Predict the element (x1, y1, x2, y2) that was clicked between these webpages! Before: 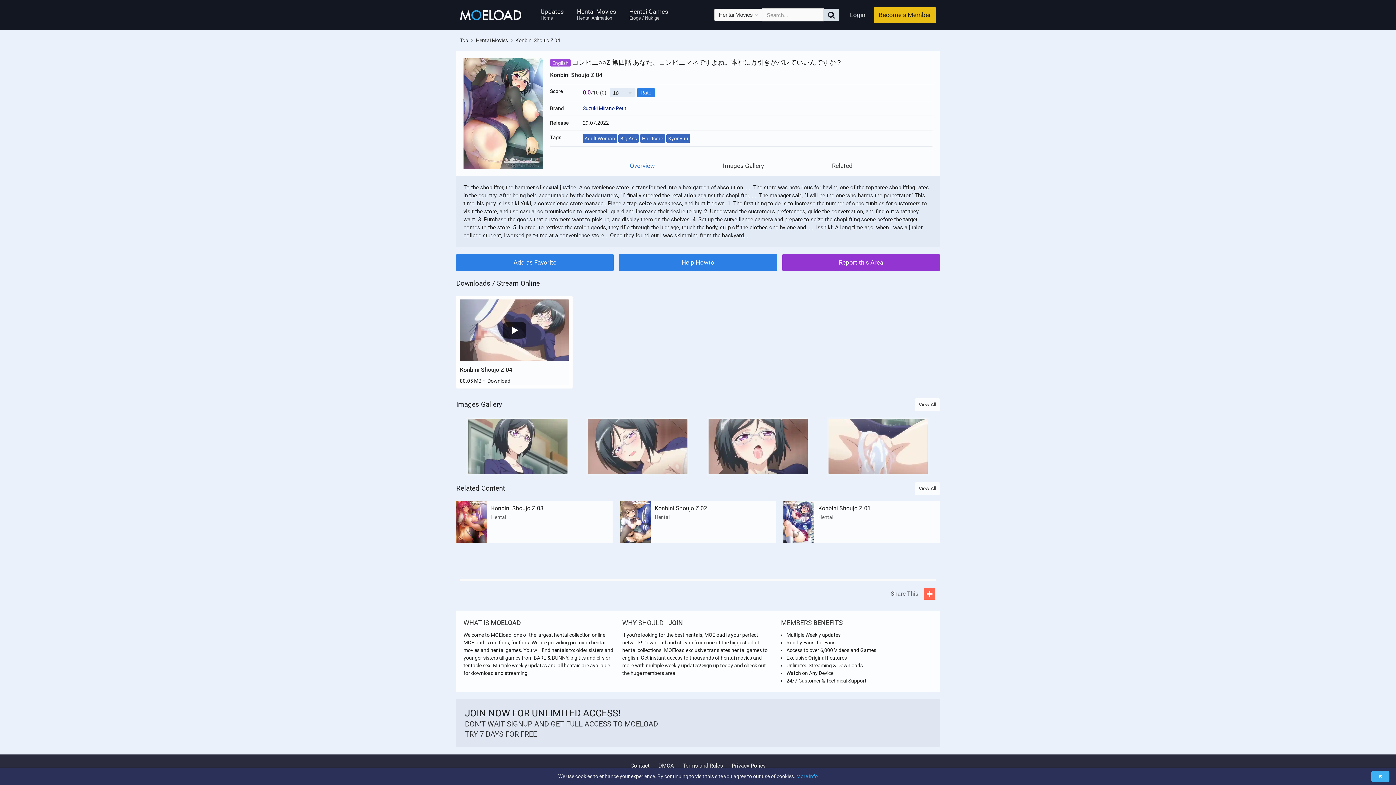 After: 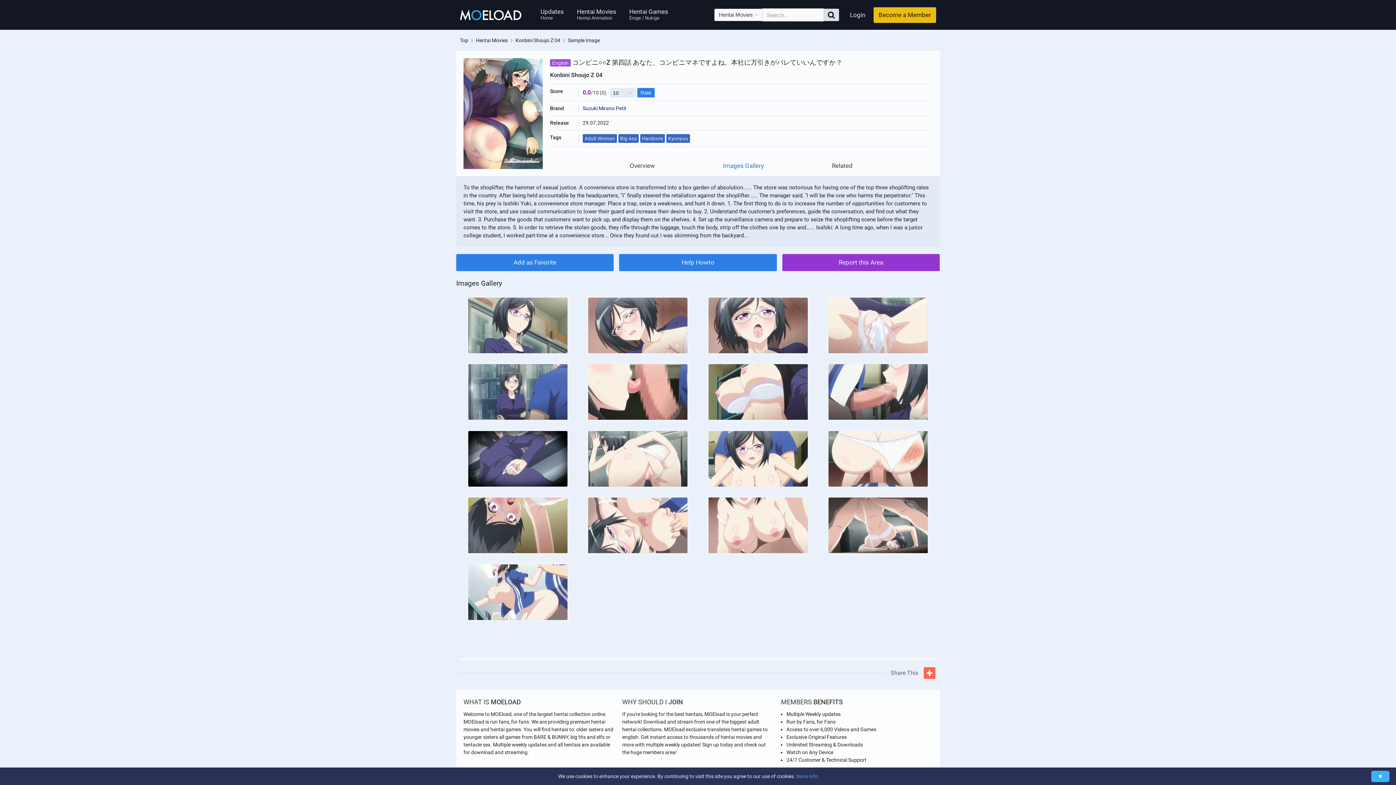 Action: bbox: (717, 162, 769, 169) label: Images Gallery